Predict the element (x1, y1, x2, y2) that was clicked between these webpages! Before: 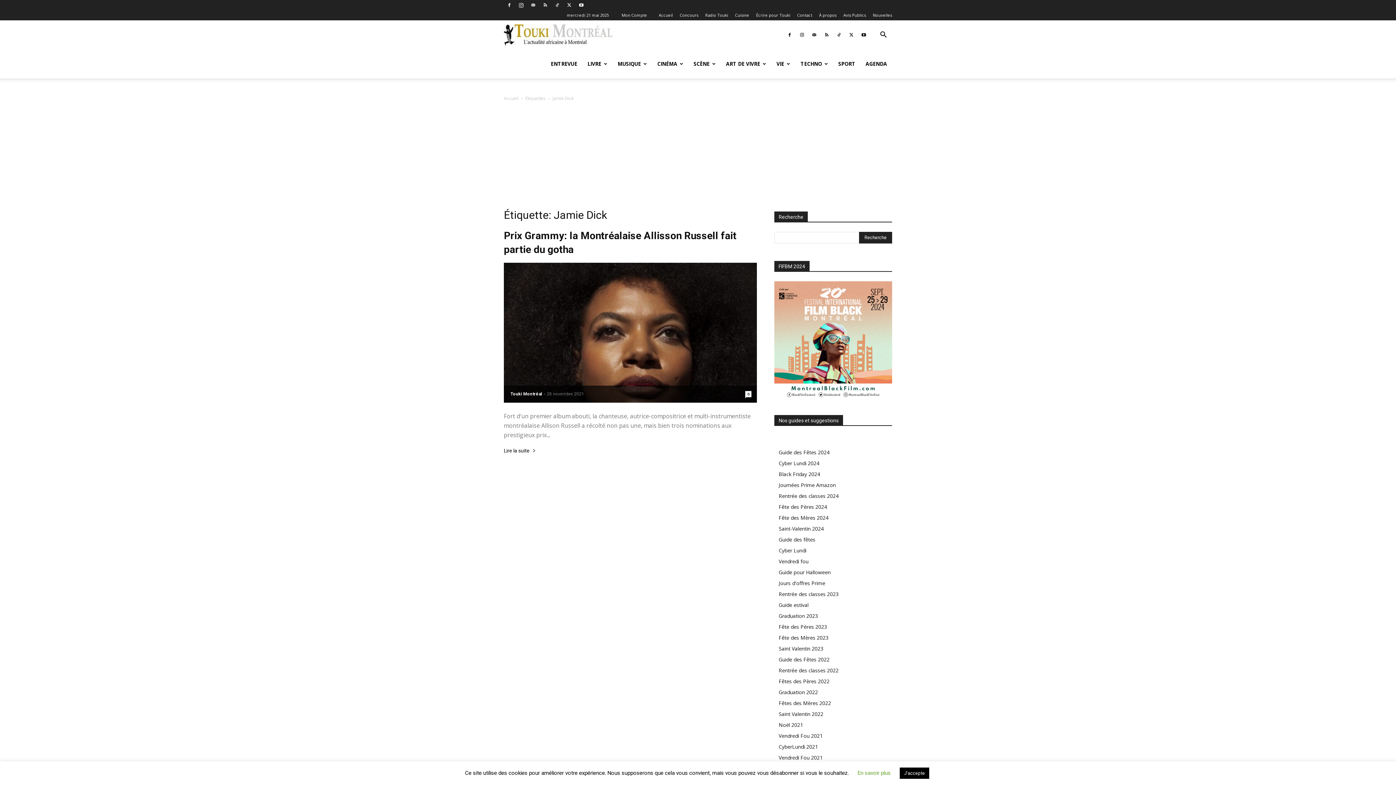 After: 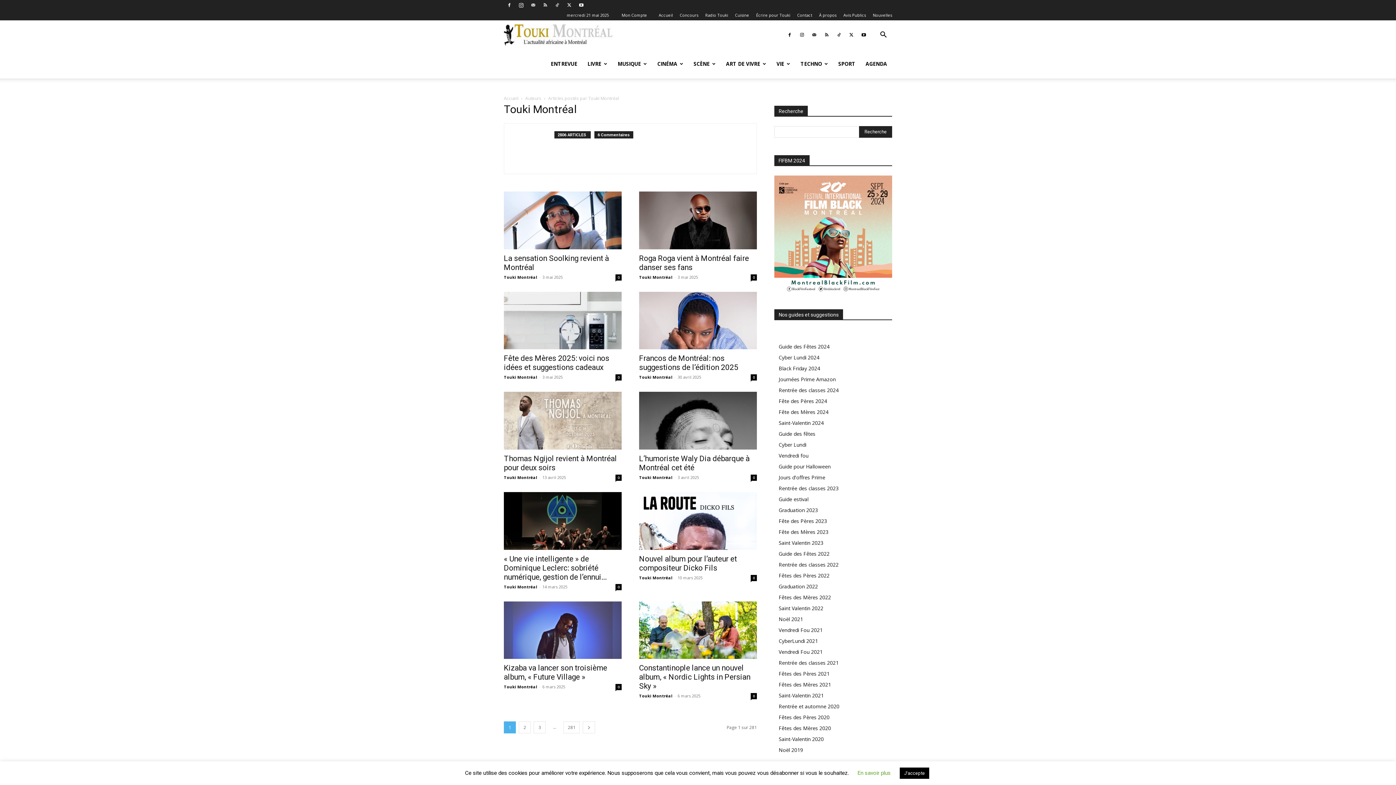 Action: bbox: (510, 391, 542, 396) label: Touki Montréal